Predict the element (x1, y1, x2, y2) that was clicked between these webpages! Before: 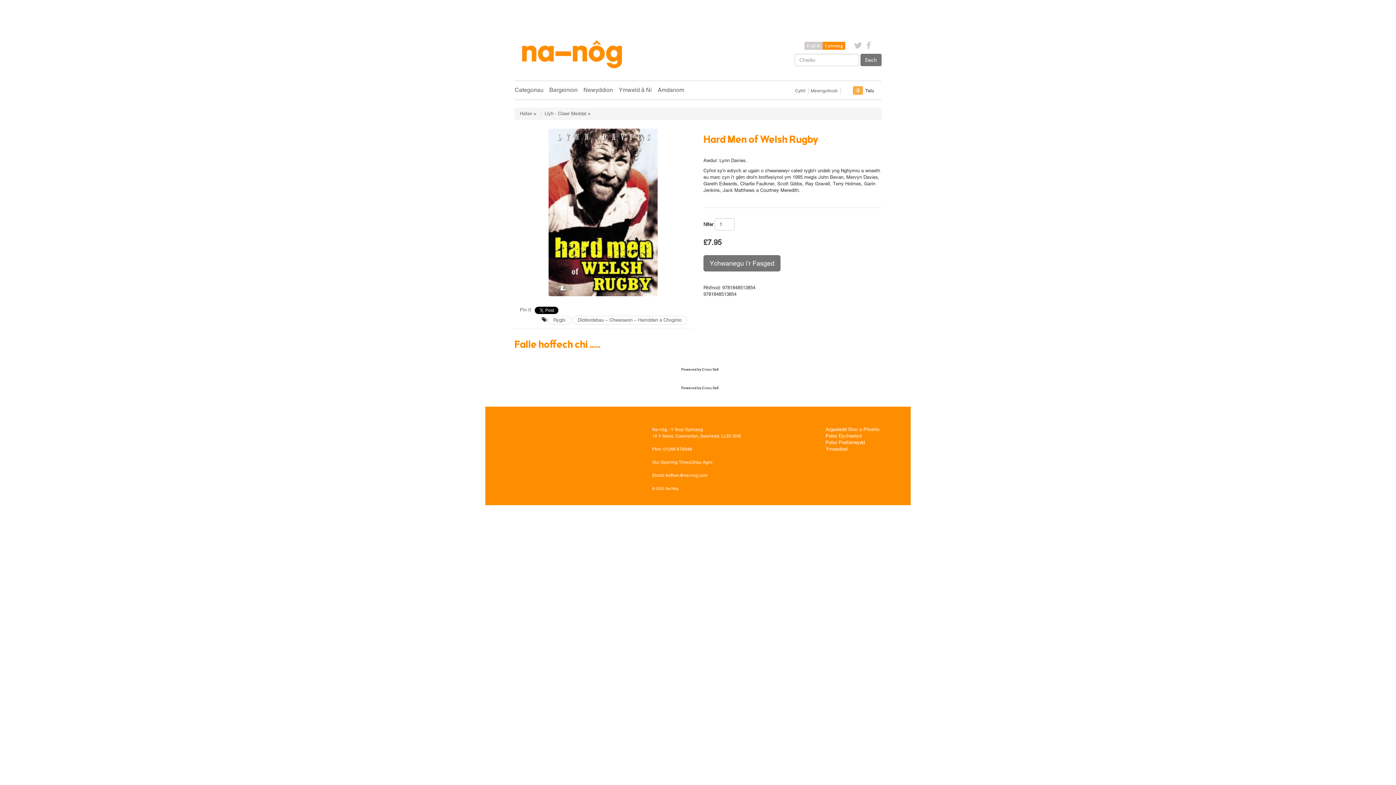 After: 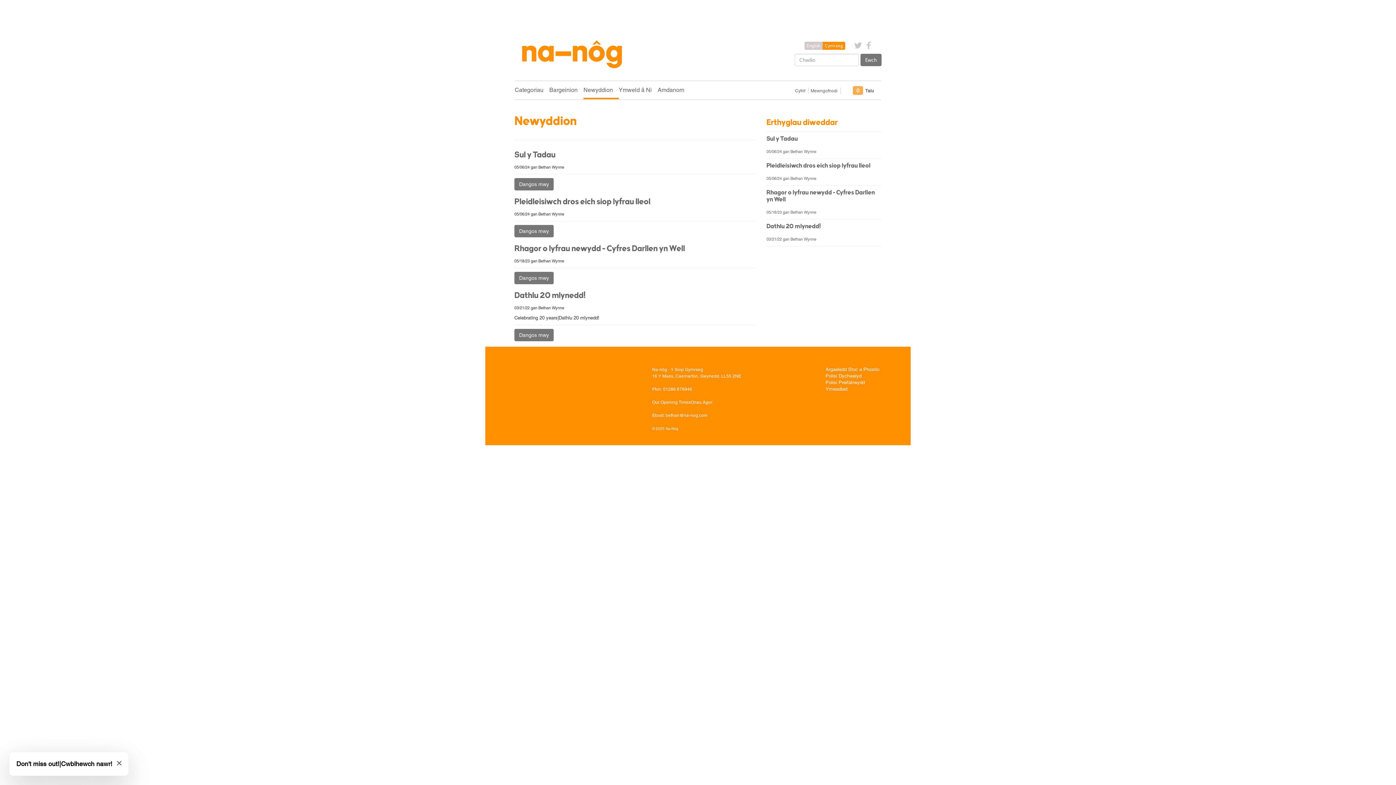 Action: bbox: (583, 80, 618, 99) label: Newyddion